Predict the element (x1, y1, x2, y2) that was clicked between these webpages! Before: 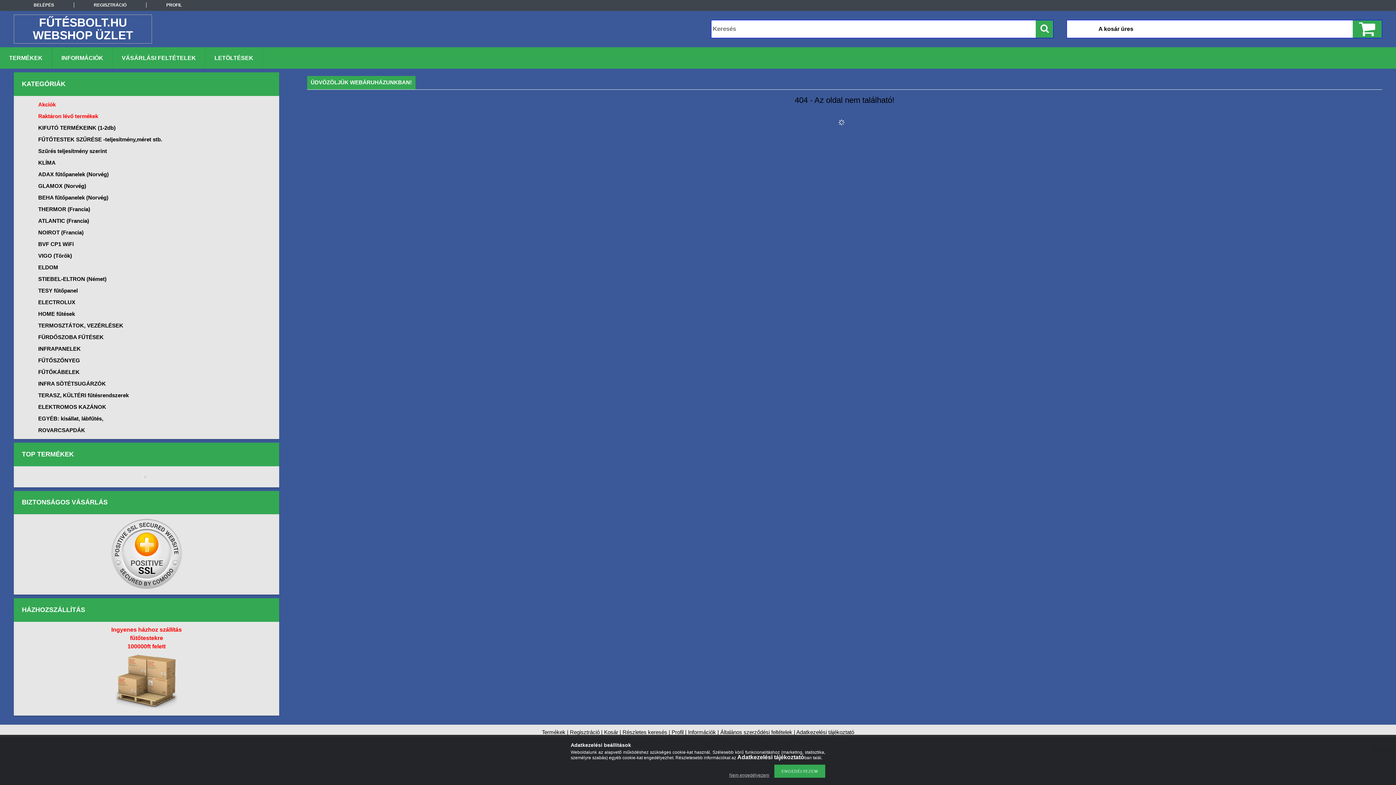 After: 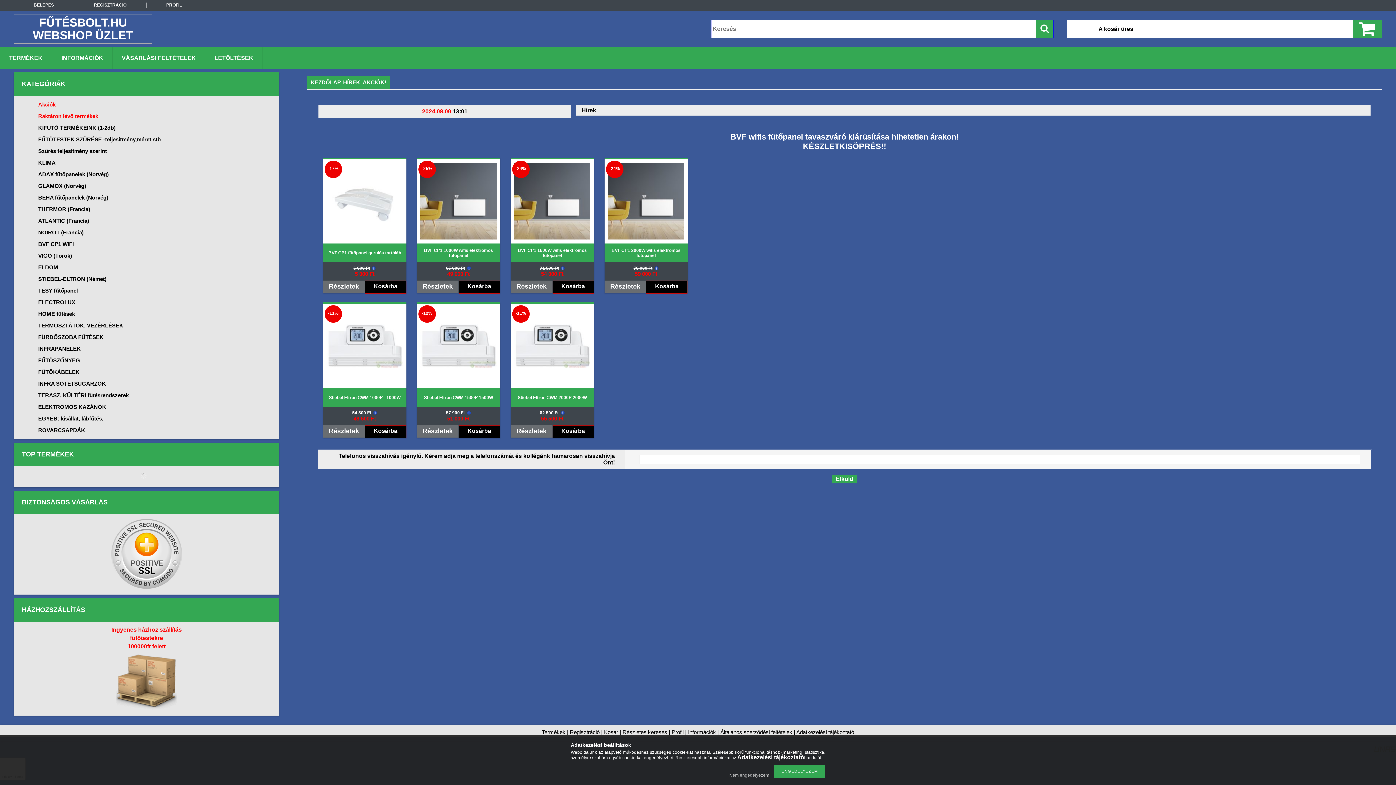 Action: label: FŰTÉSBOLT.HU bbox: (39, 16, 127, 28)